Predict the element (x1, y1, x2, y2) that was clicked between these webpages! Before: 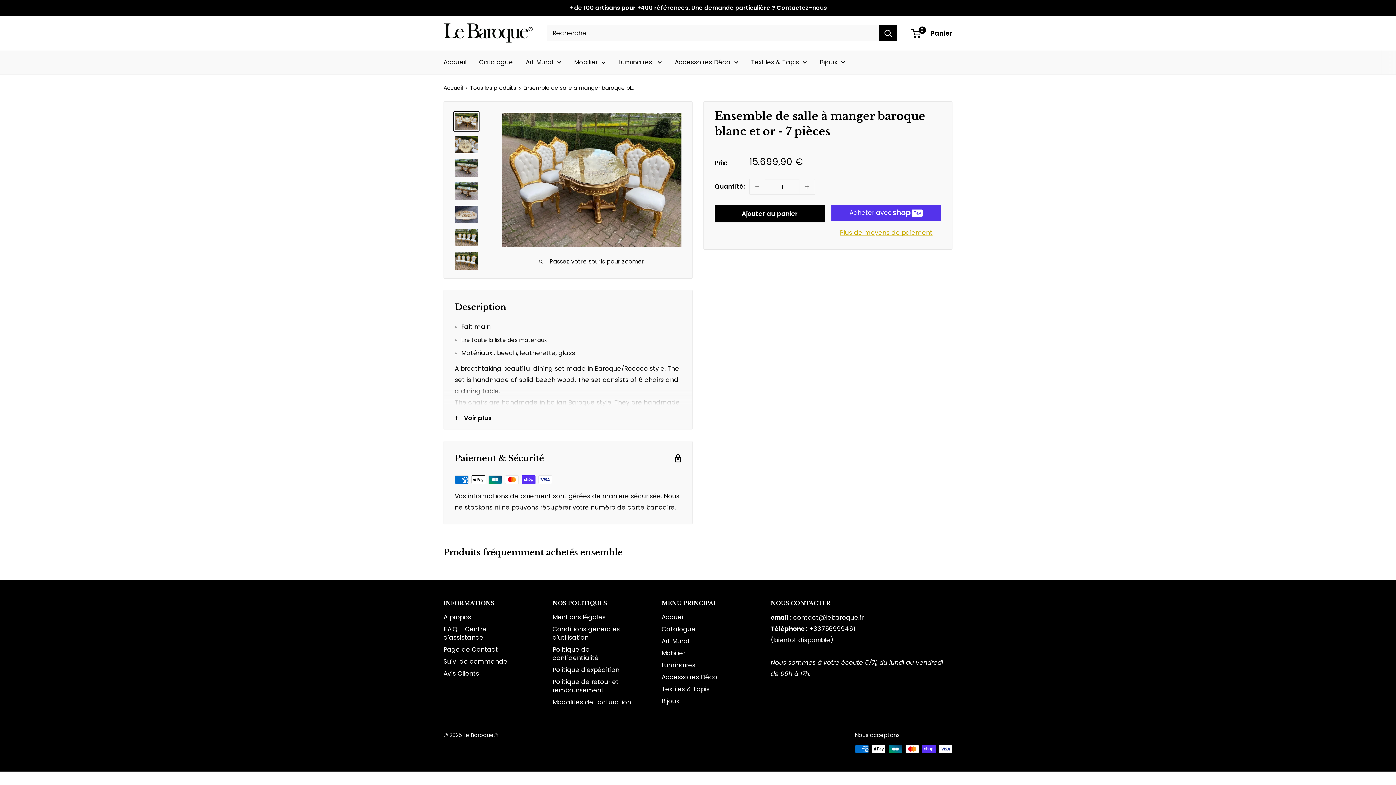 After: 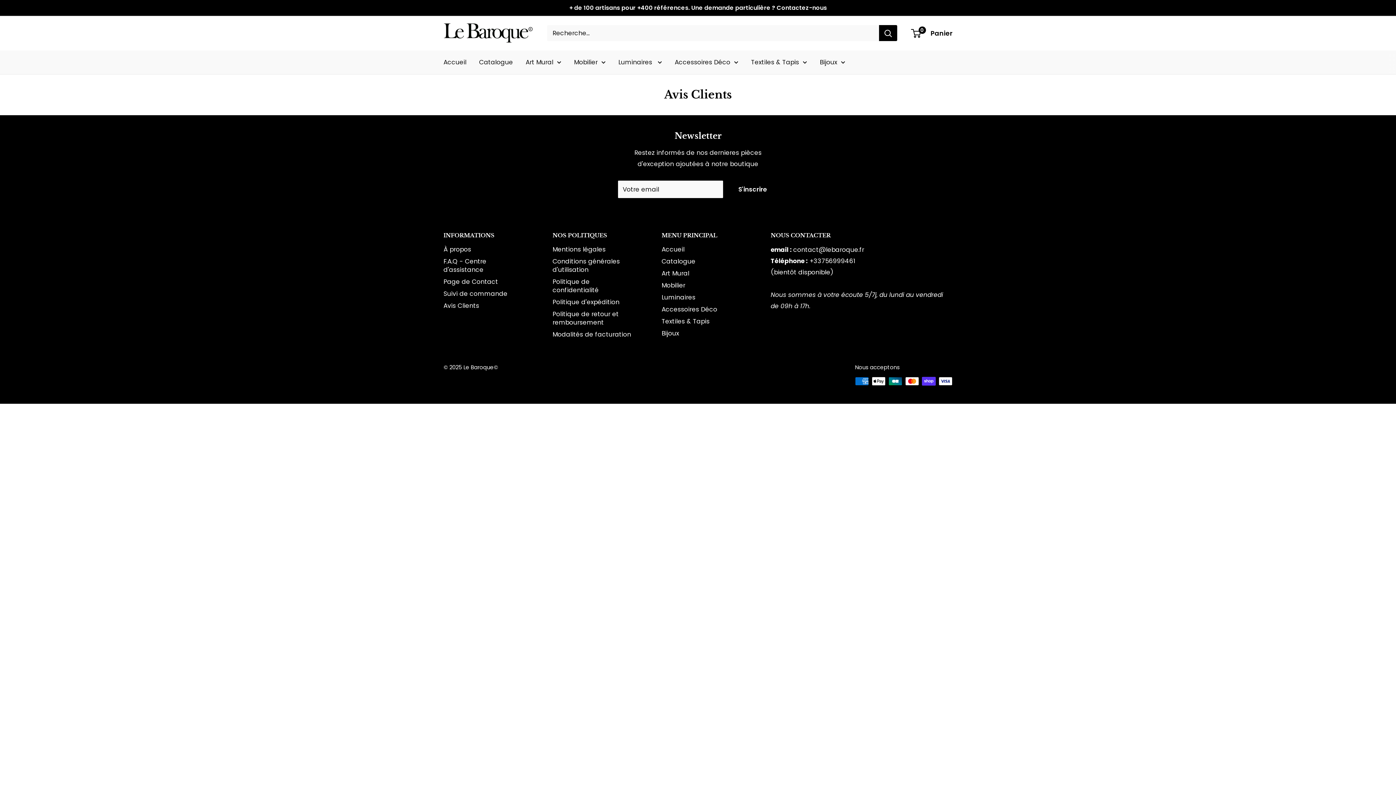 Action: bbox: (443, 668, 527, 680) label: Avis Clients